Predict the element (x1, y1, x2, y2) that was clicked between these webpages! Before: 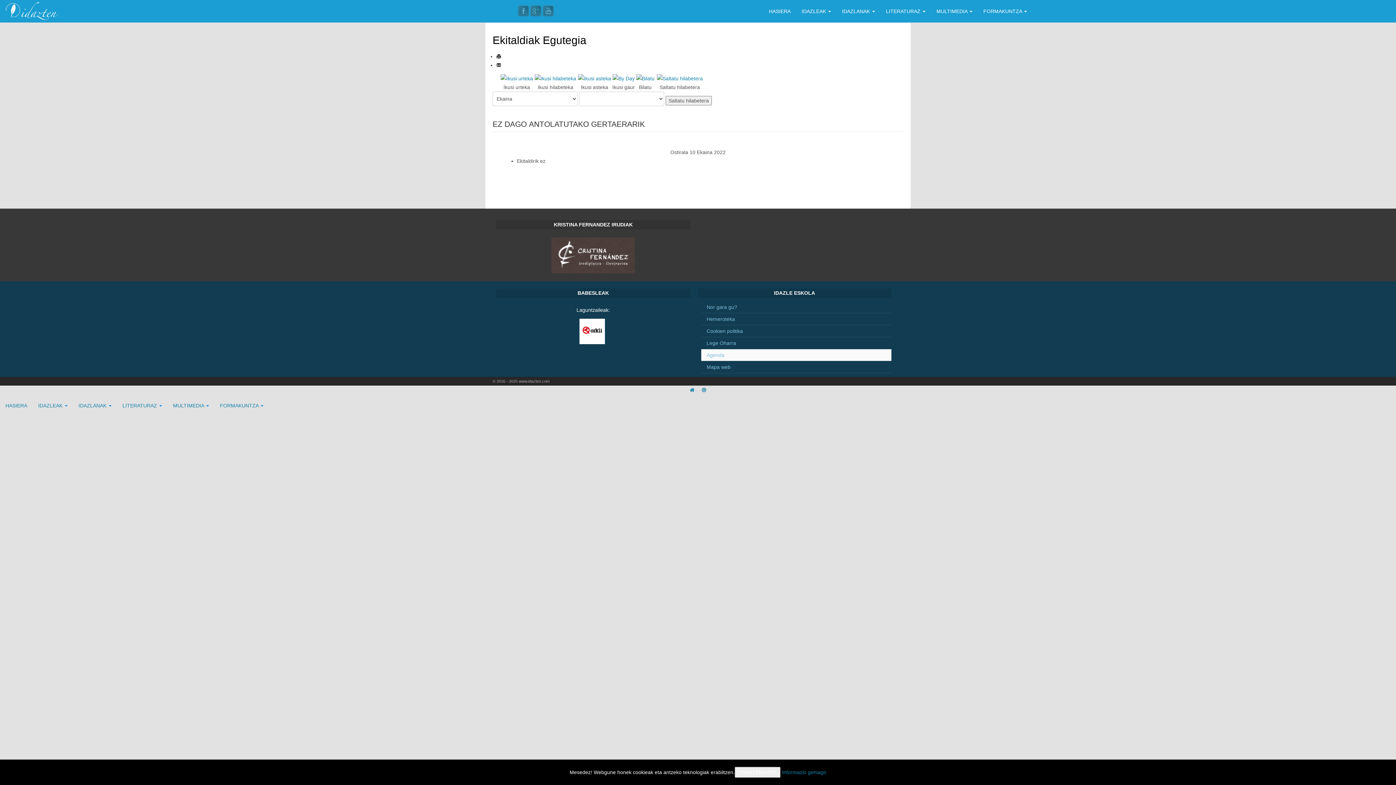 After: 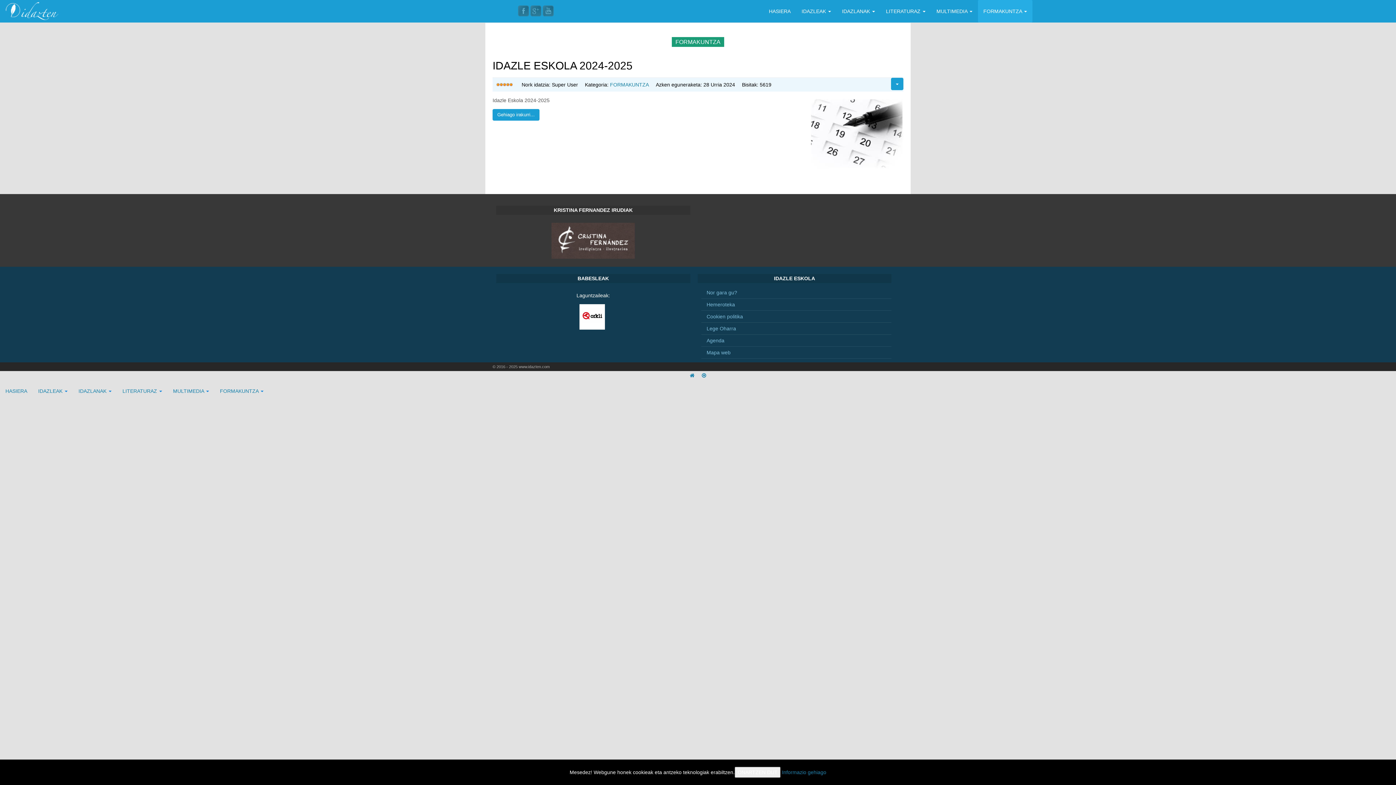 Action: label: FORMAKUNTZA  bbox: (978, 0, 1032, 22)